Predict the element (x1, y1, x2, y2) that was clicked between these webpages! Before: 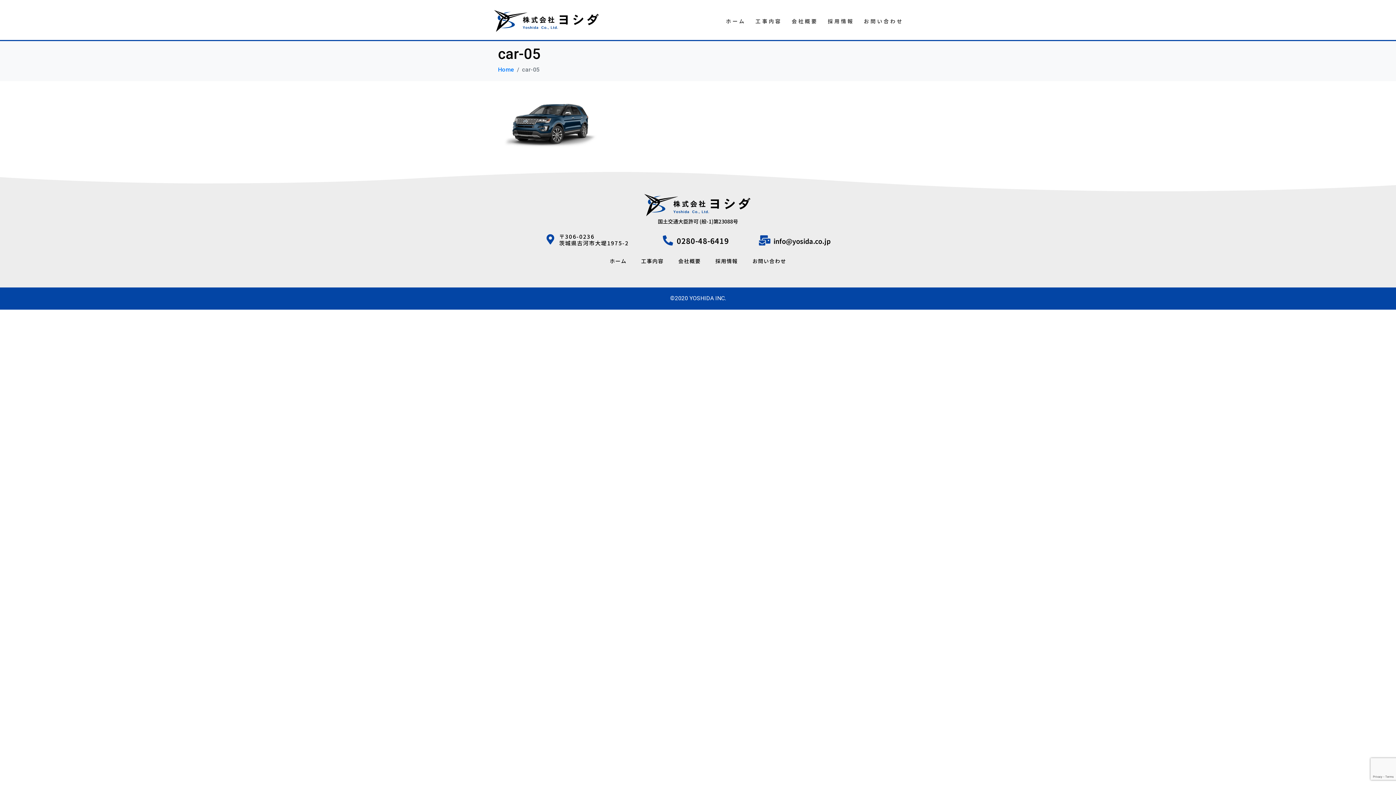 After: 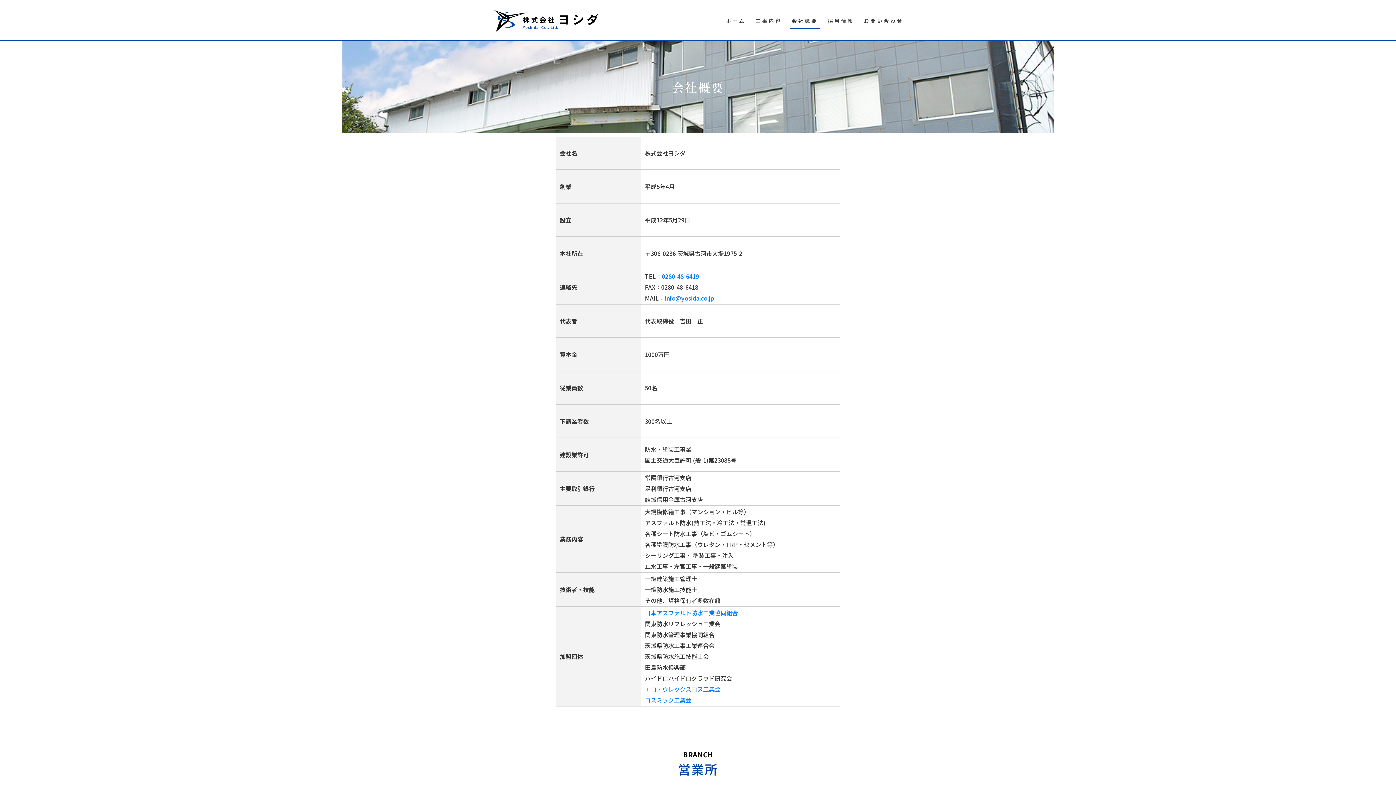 Action: label: 会社概要 bbox: (790, 17, 819, 28)